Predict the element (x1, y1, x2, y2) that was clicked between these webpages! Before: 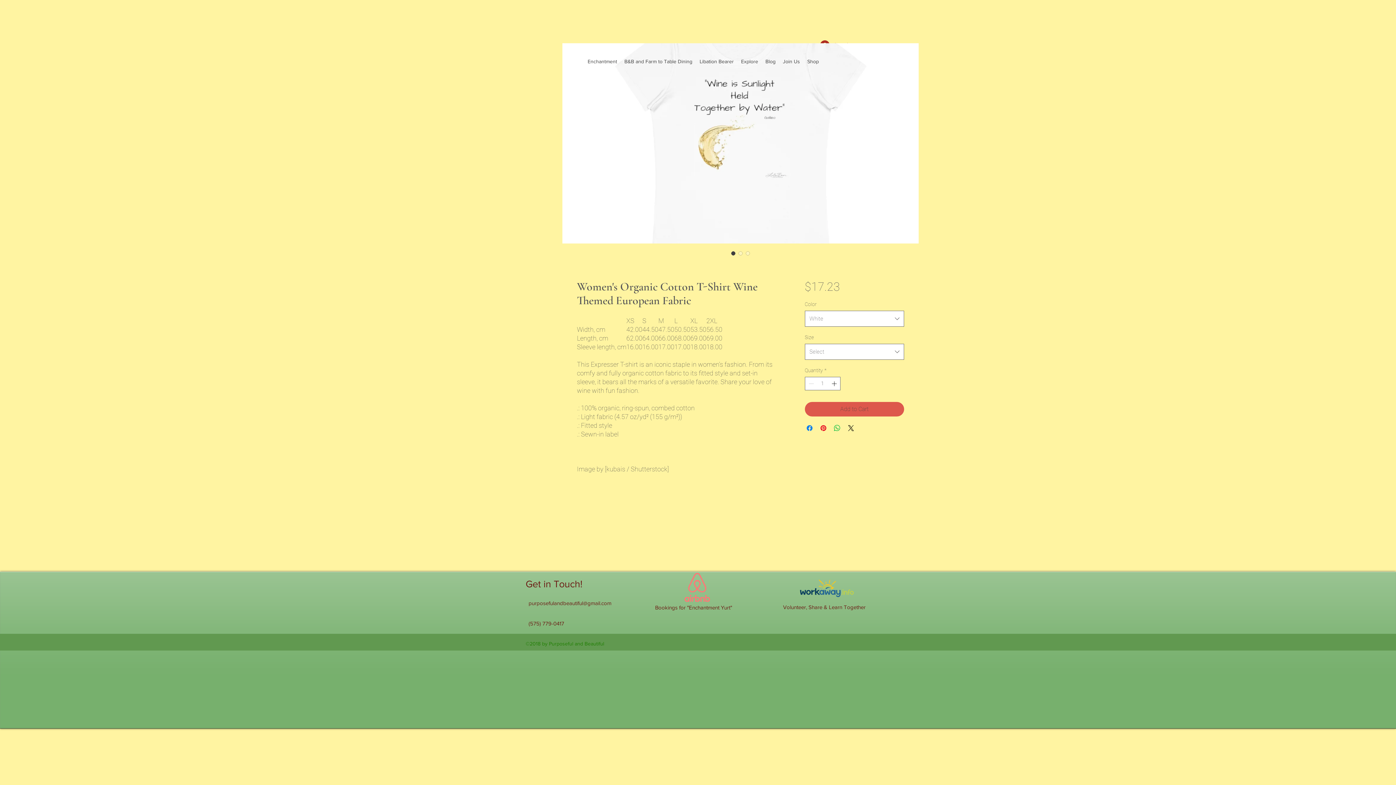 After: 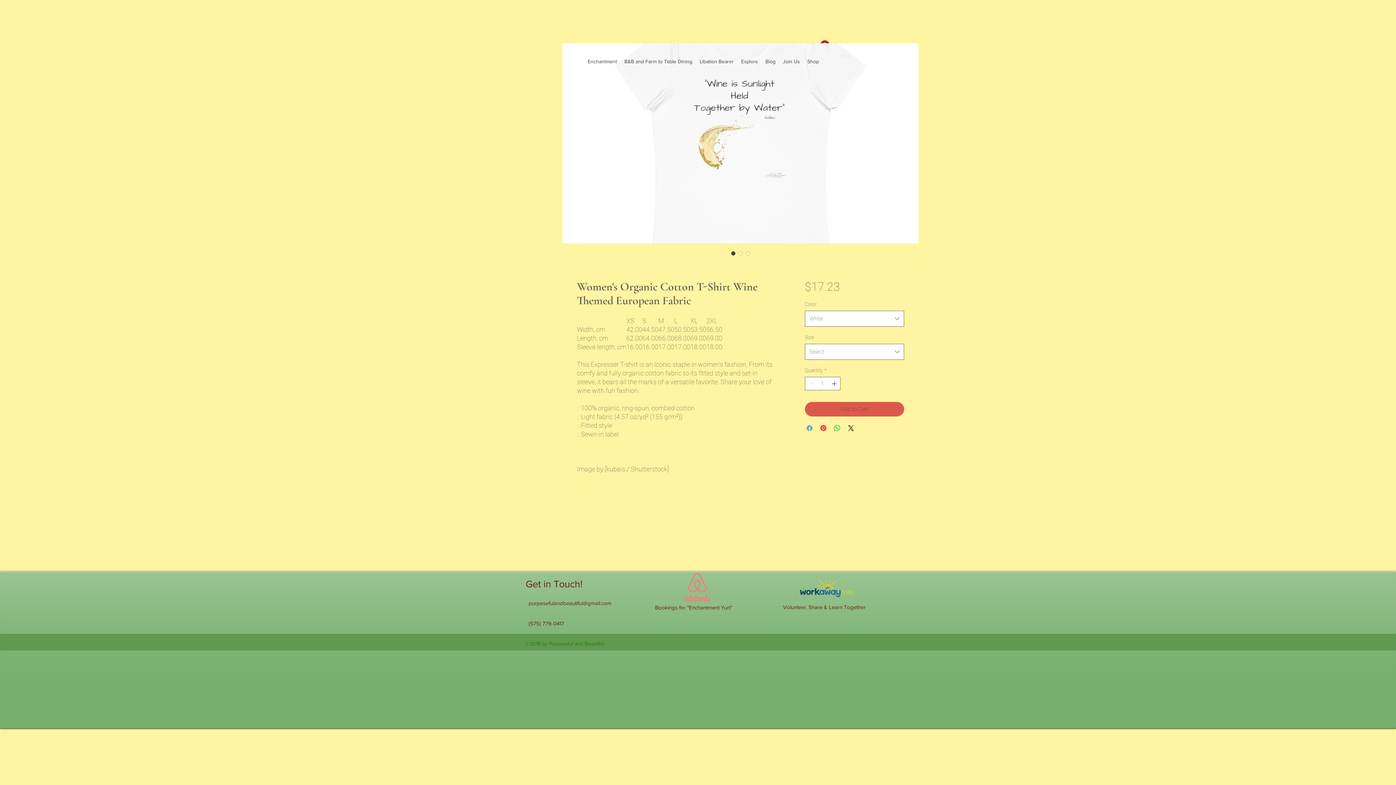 Action: bbox: (805, 424, 814, 432) label: Share on Facebook